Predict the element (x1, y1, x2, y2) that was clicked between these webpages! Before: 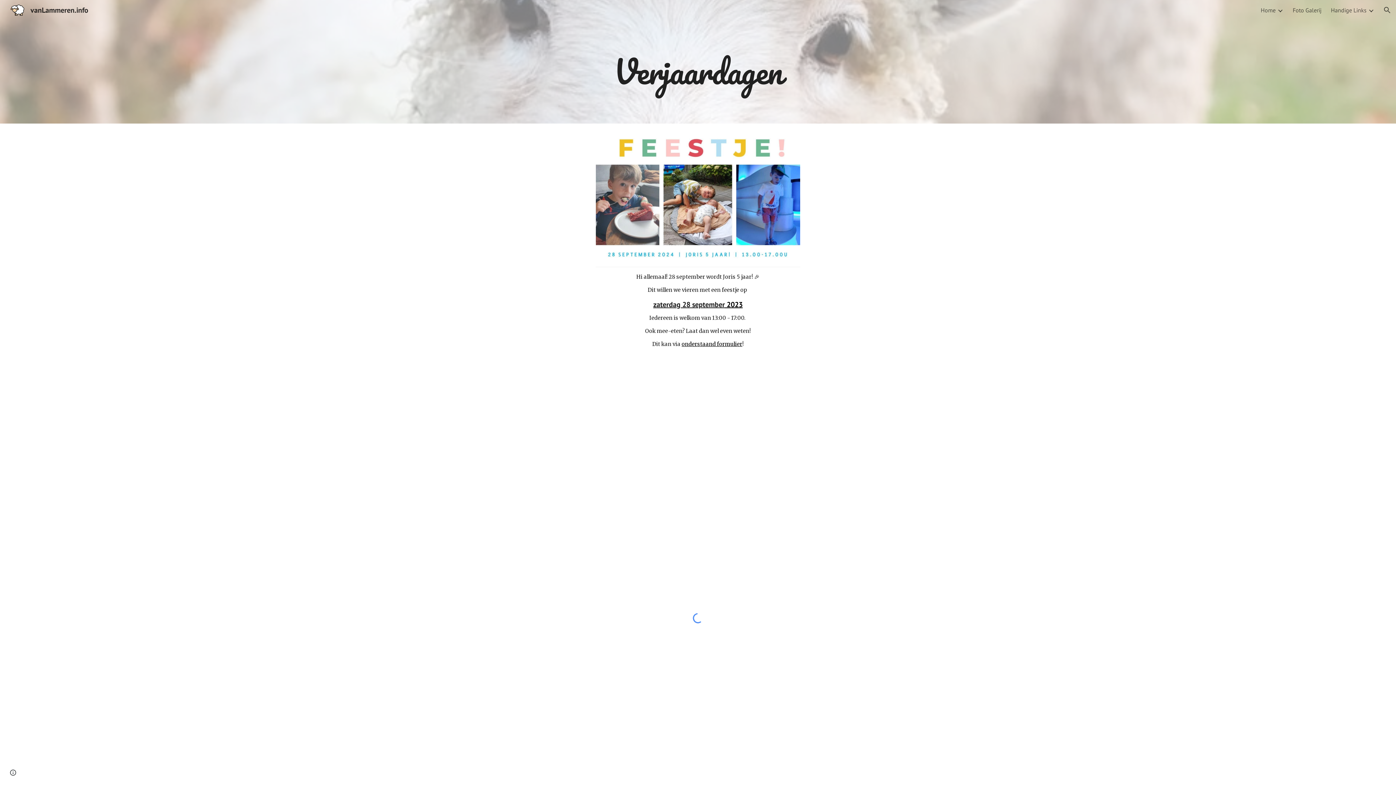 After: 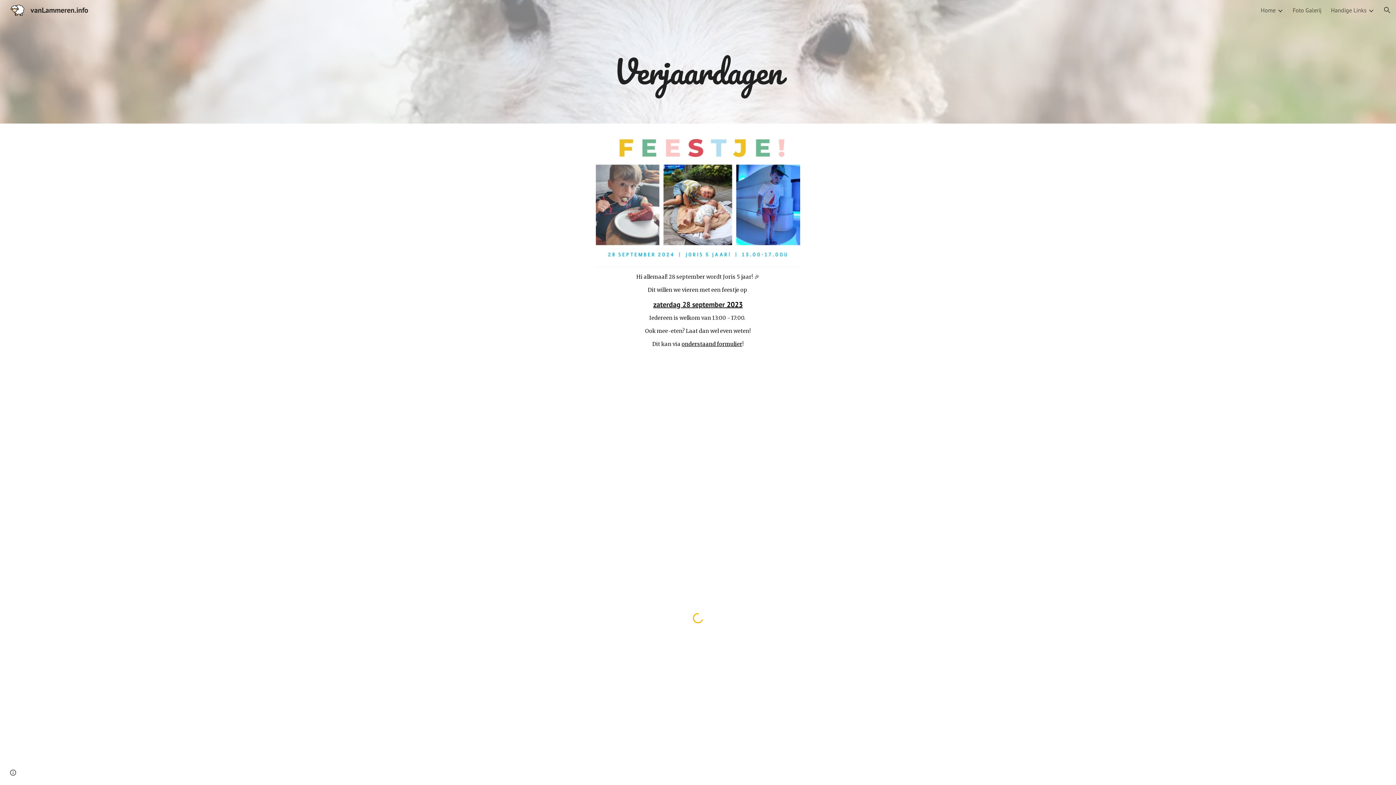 Action: bbox: (681, 341, 742, 347) label: onderstaand formulier